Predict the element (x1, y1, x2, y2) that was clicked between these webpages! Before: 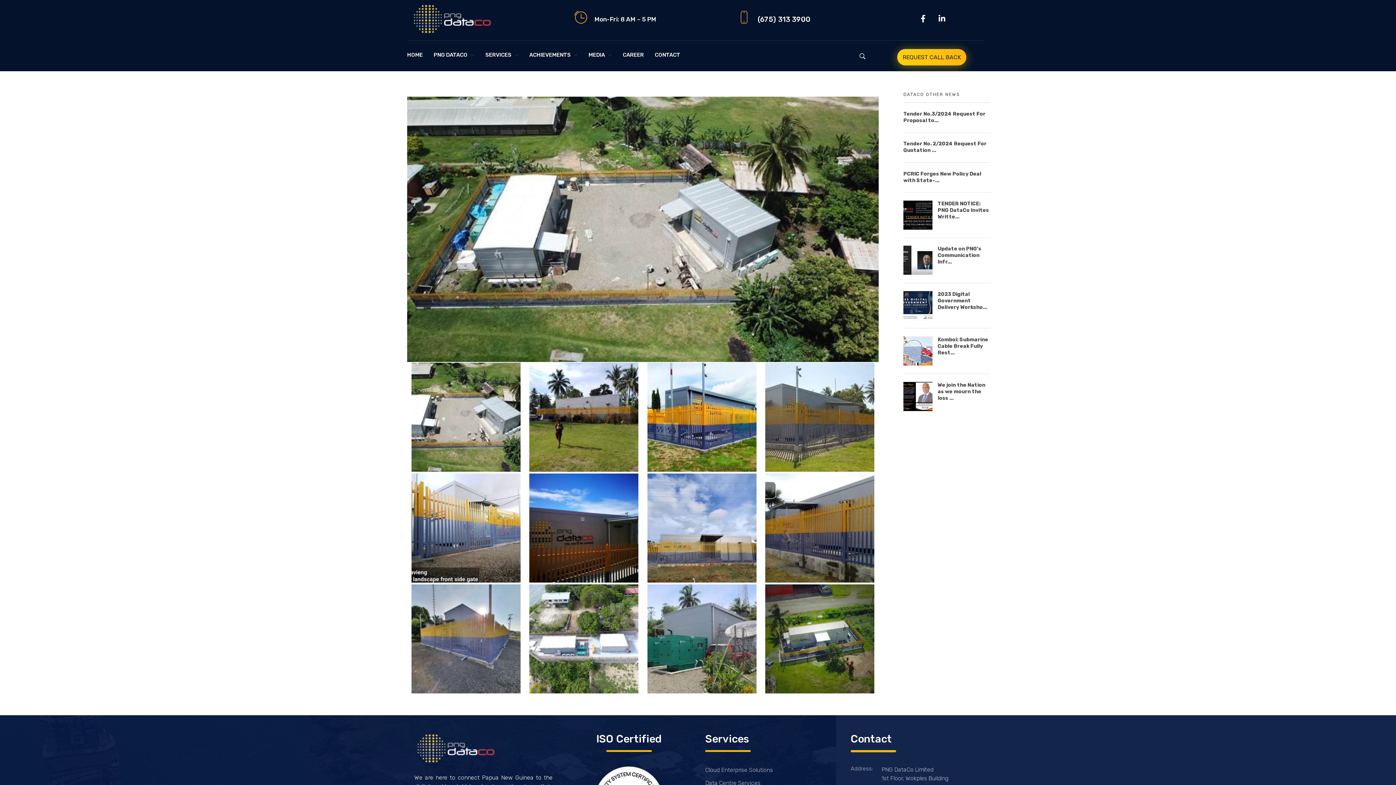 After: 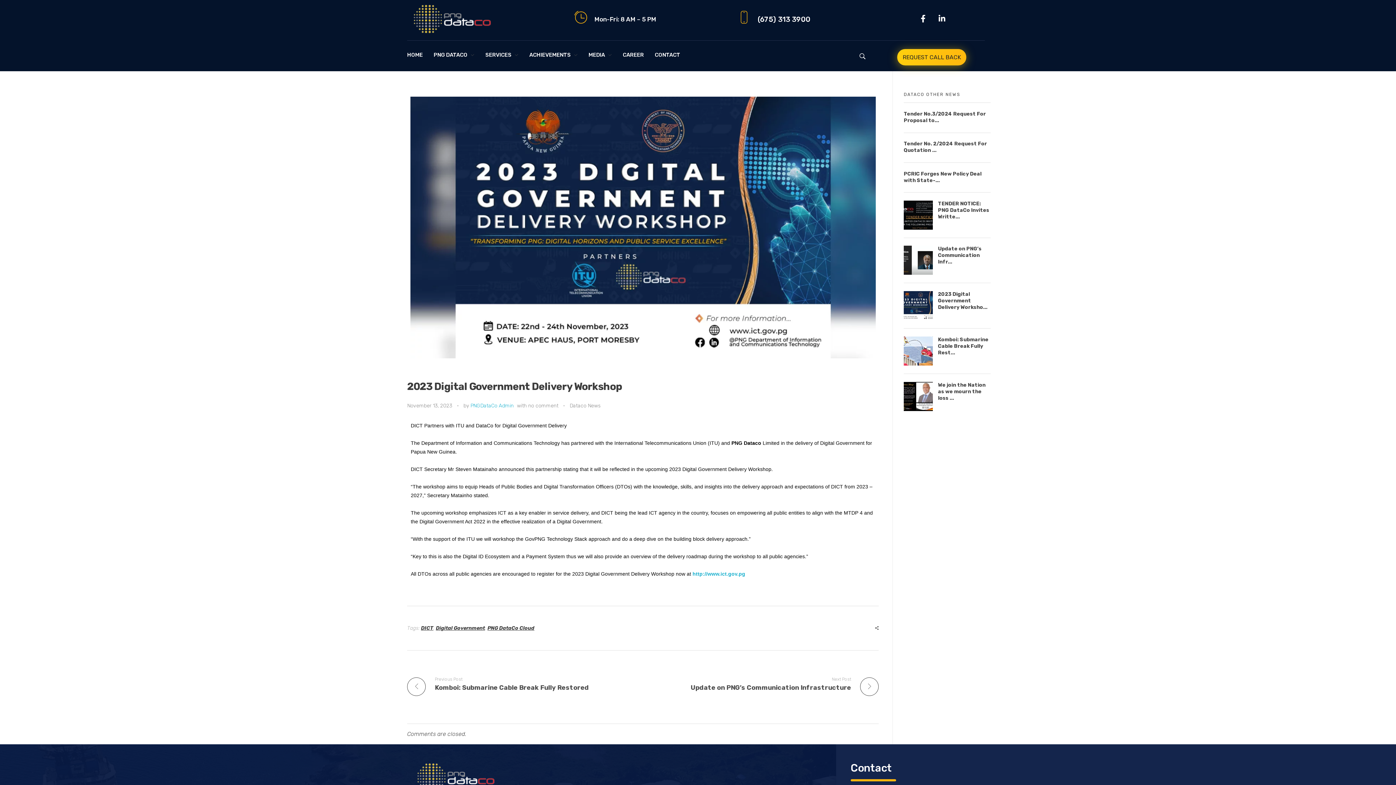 Action: label: 2023 Digital Government Delivery Worksho... bbox: (937, 291, 987, 310)